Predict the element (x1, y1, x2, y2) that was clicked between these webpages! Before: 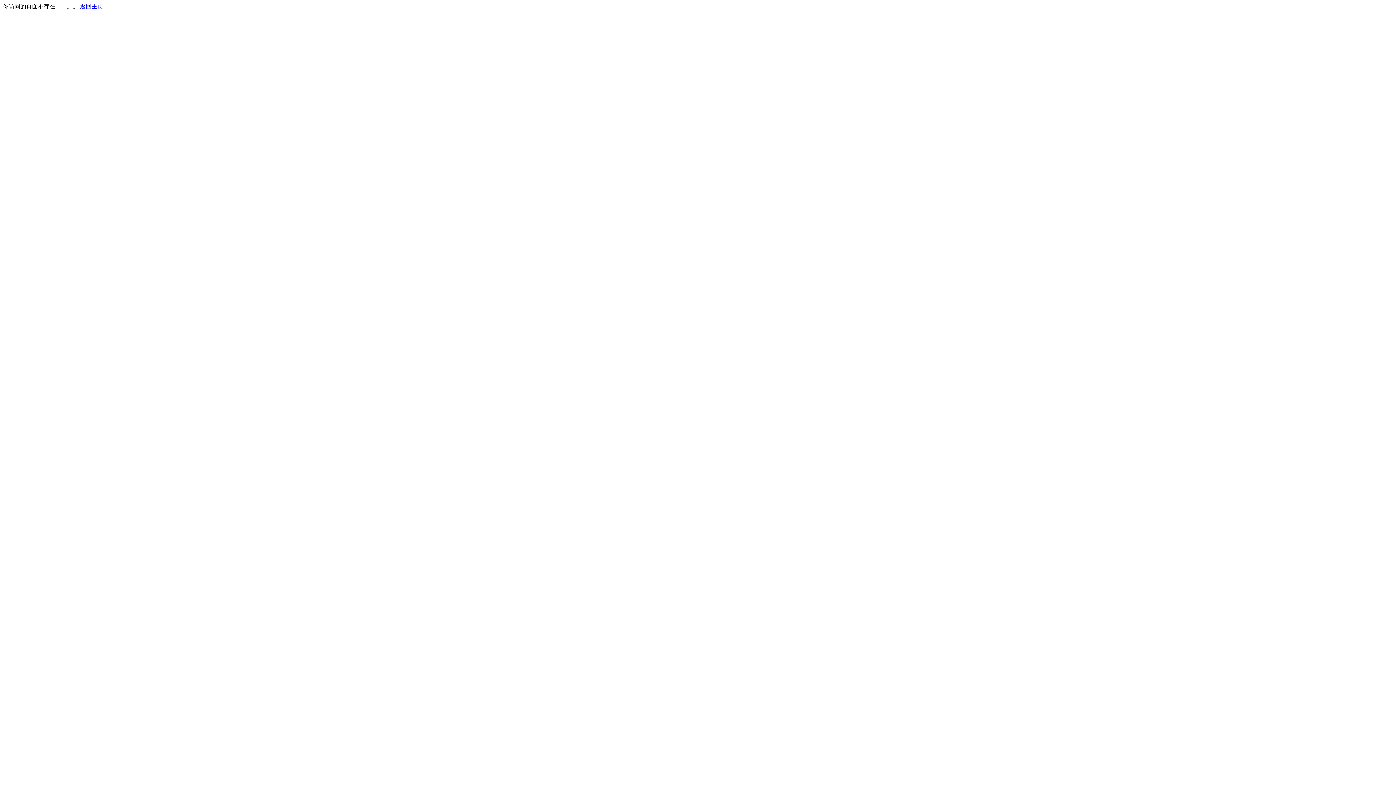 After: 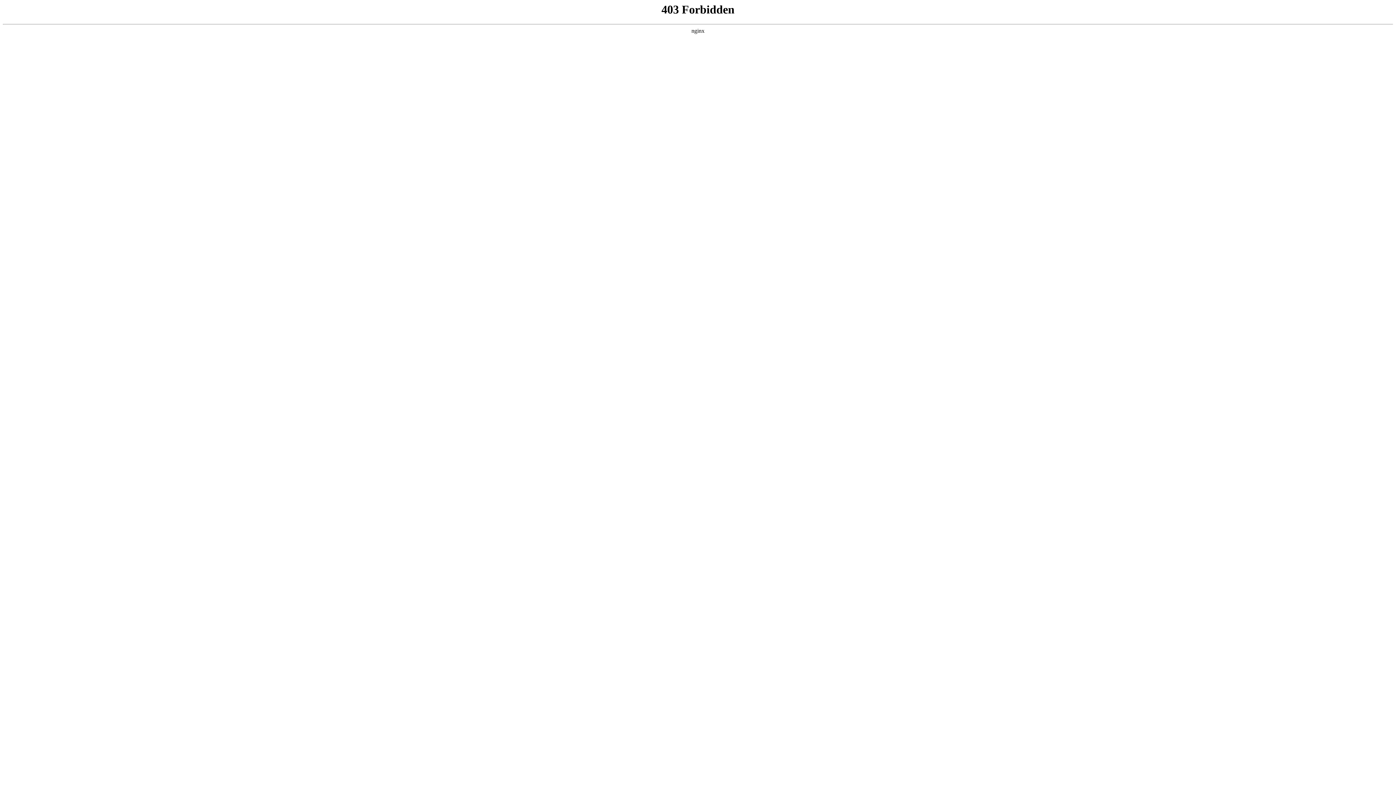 Action: bbox: (80, 3, 103, 9) label: 返回主页